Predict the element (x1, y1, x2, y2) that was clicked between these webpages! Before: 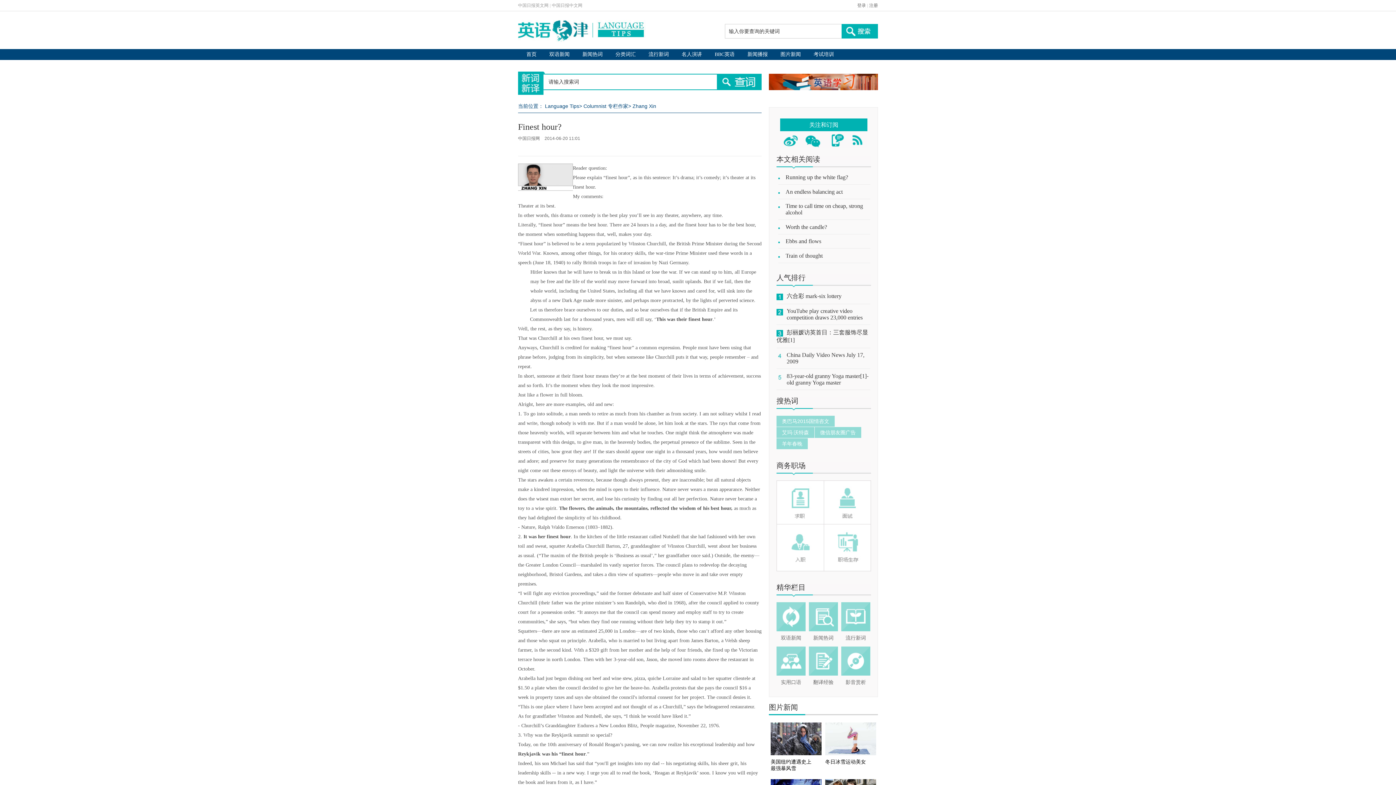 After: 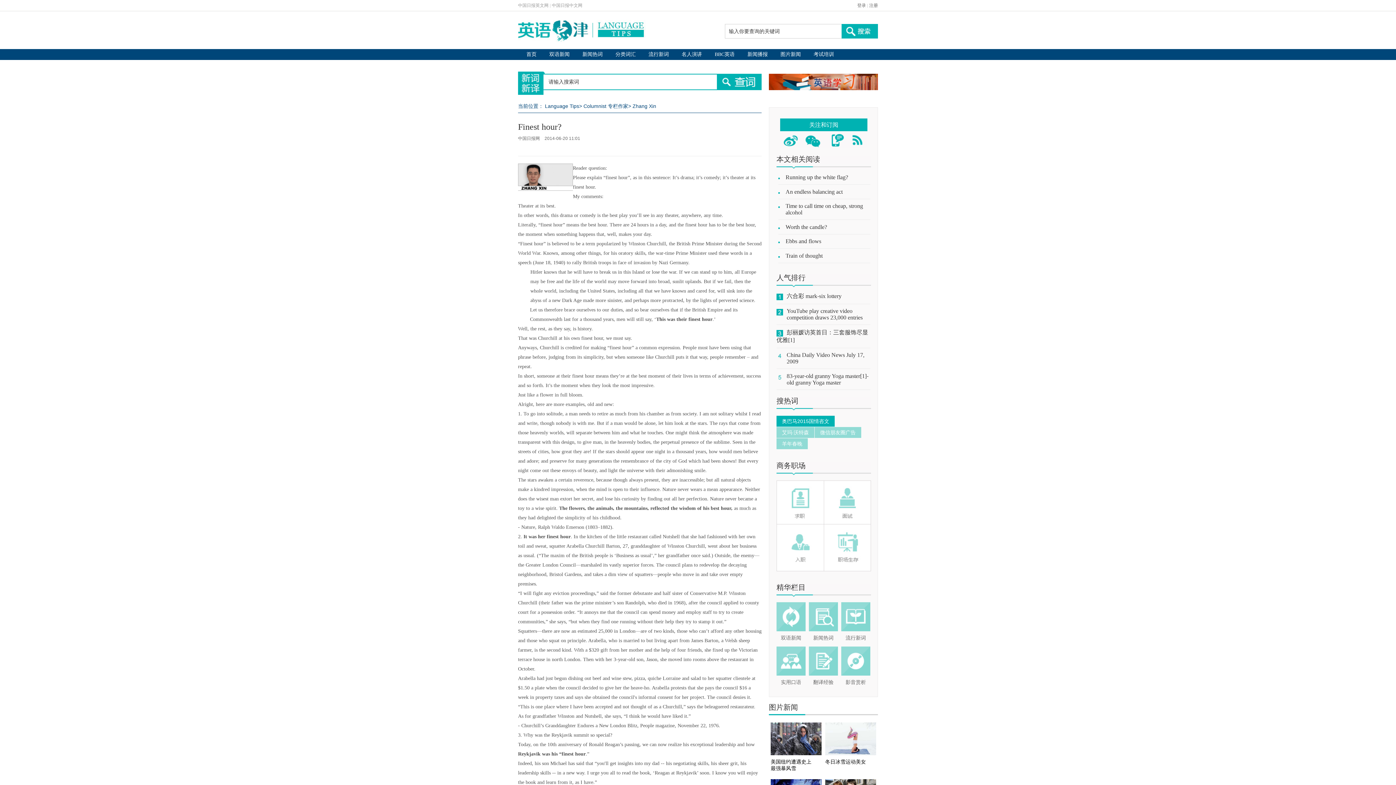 Action: label: 奥巴马2015国情咨文 bbox: (776, 415, 834, 426)